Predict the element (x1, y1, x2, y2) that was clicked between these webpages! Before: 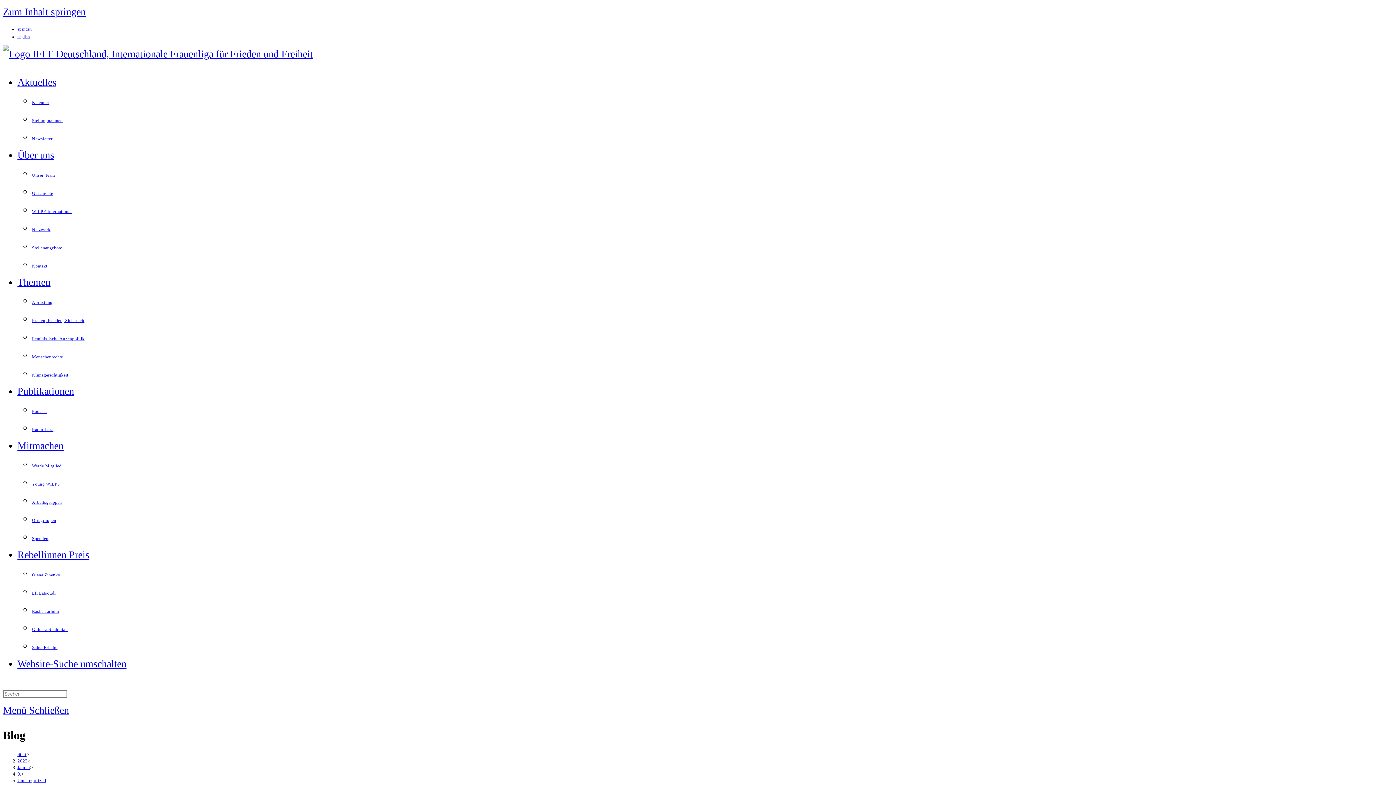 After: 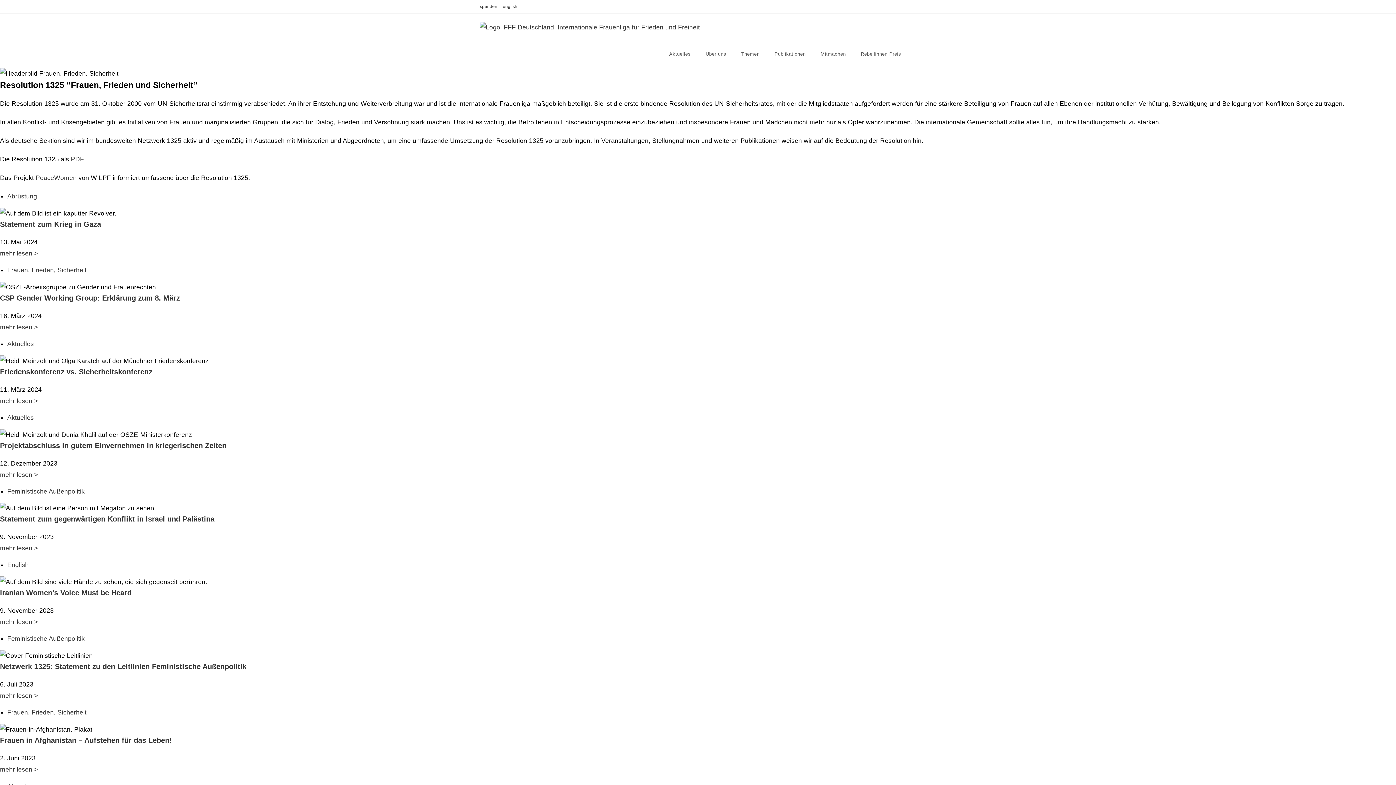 Action: bbox: (32, 318, 84, 323) label: Frauen, Frieden, Sicherheit